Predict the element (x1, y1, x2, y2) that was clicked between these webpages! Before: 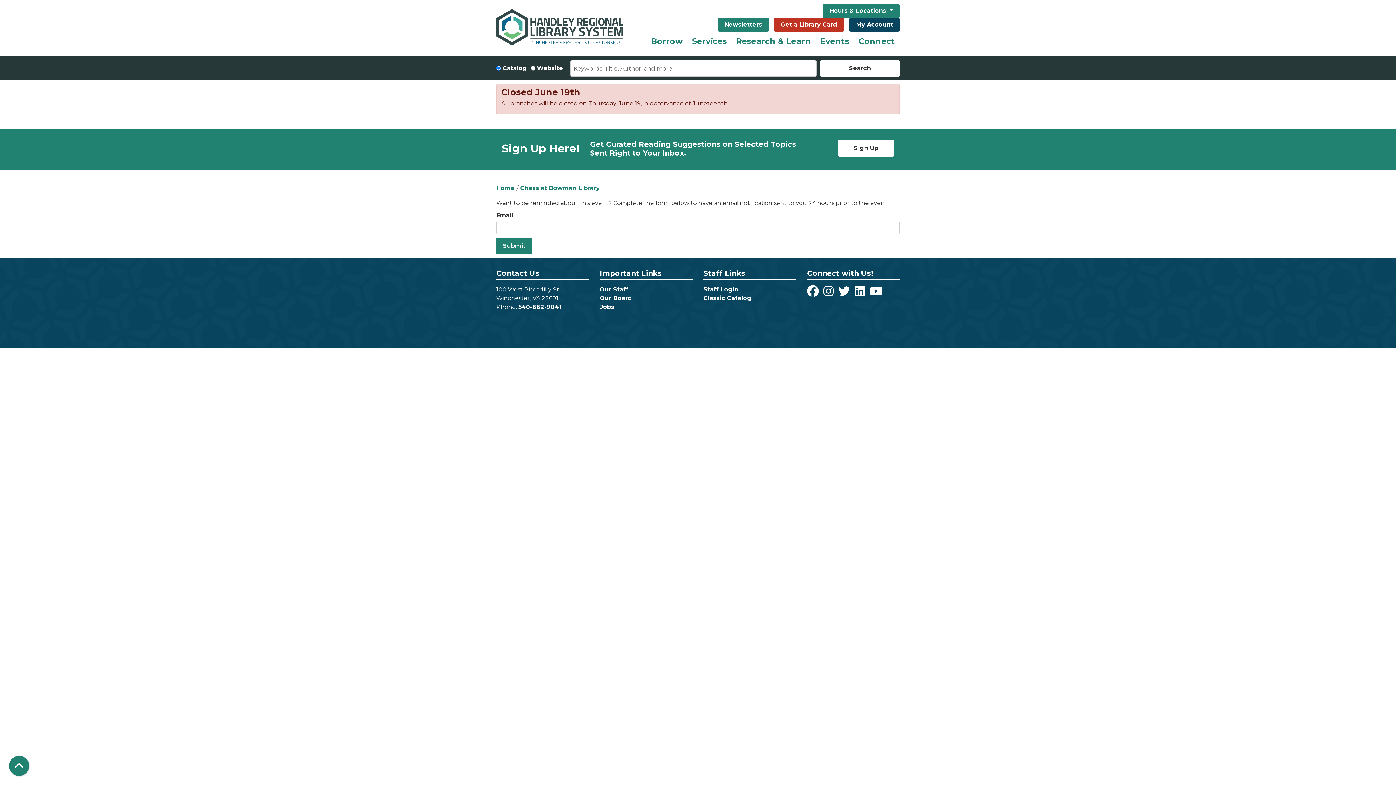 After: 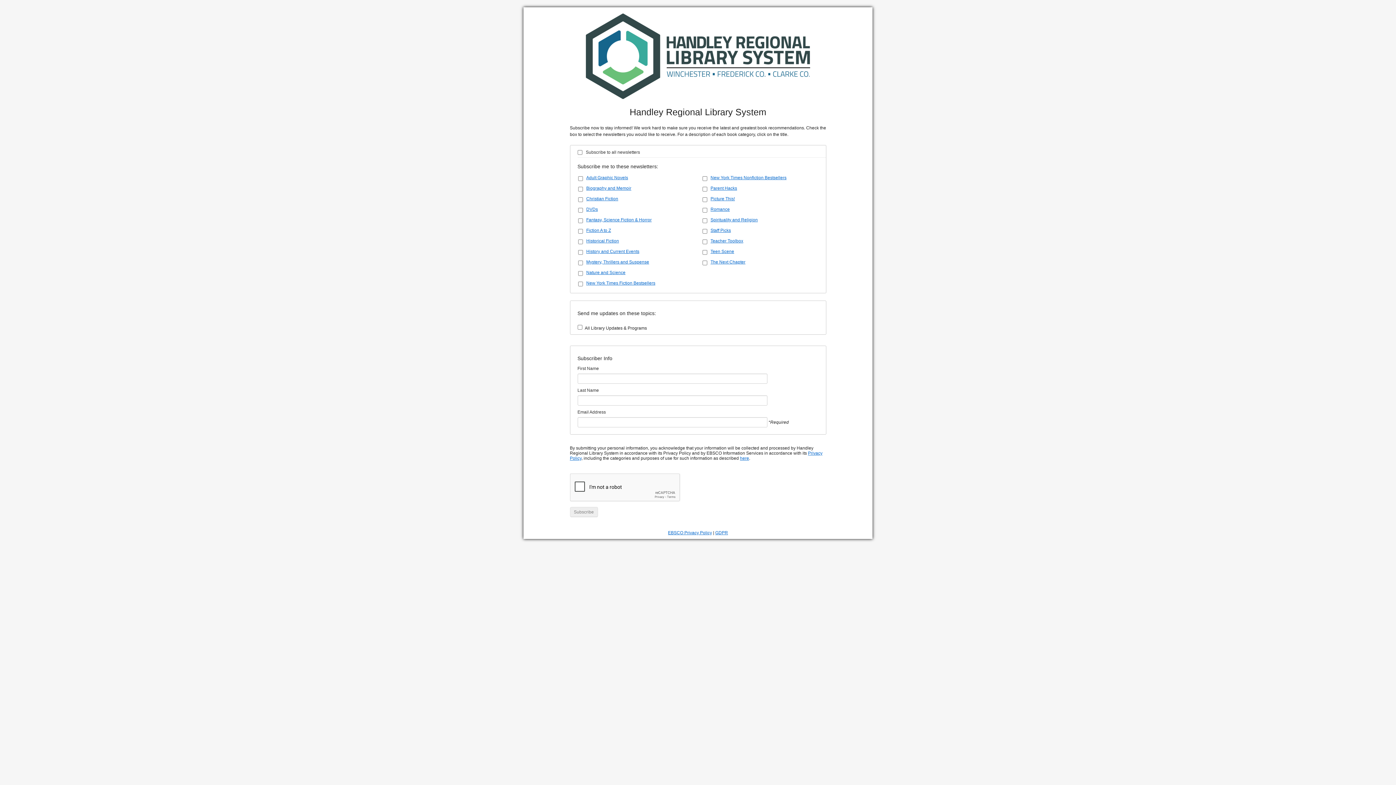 Action: bbox: (838, 140, 894, 156) label: Sign Up